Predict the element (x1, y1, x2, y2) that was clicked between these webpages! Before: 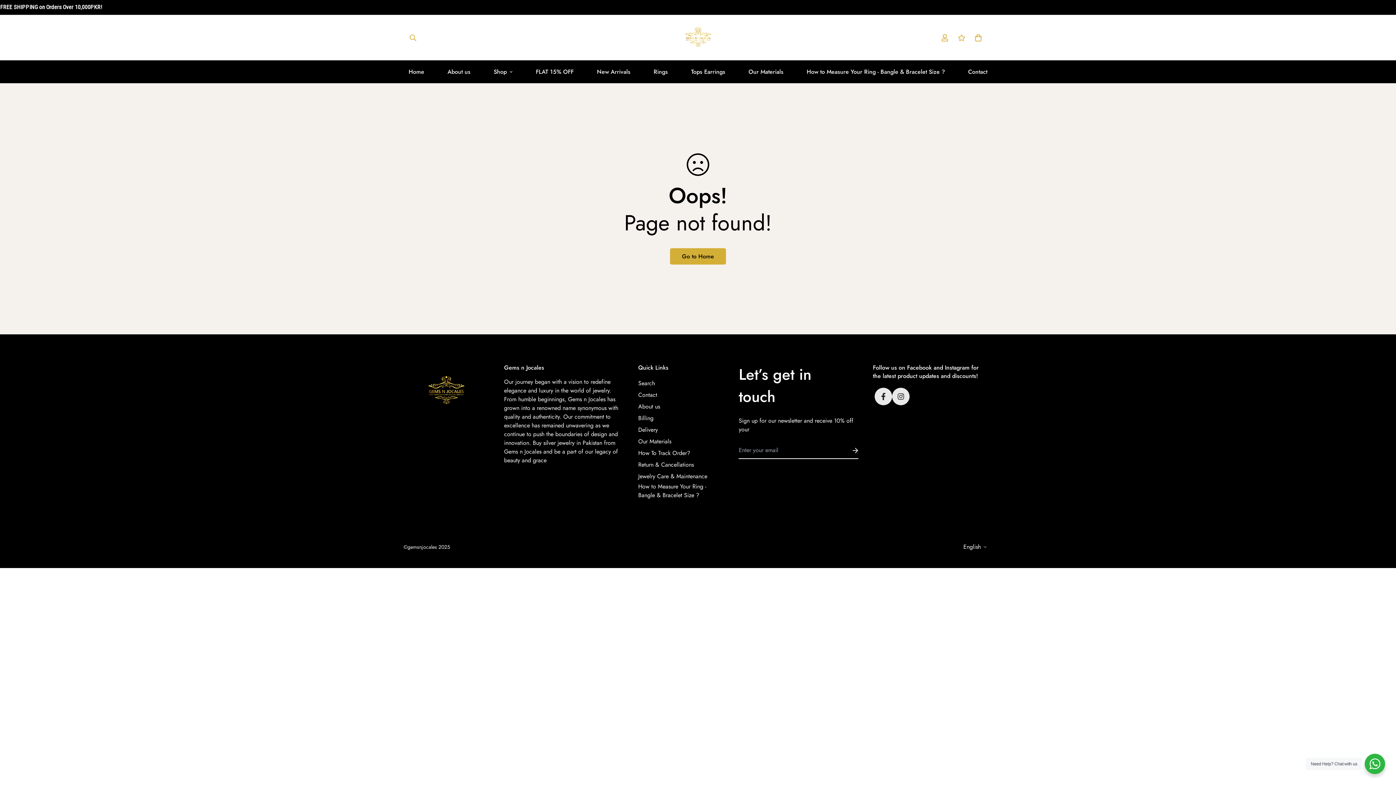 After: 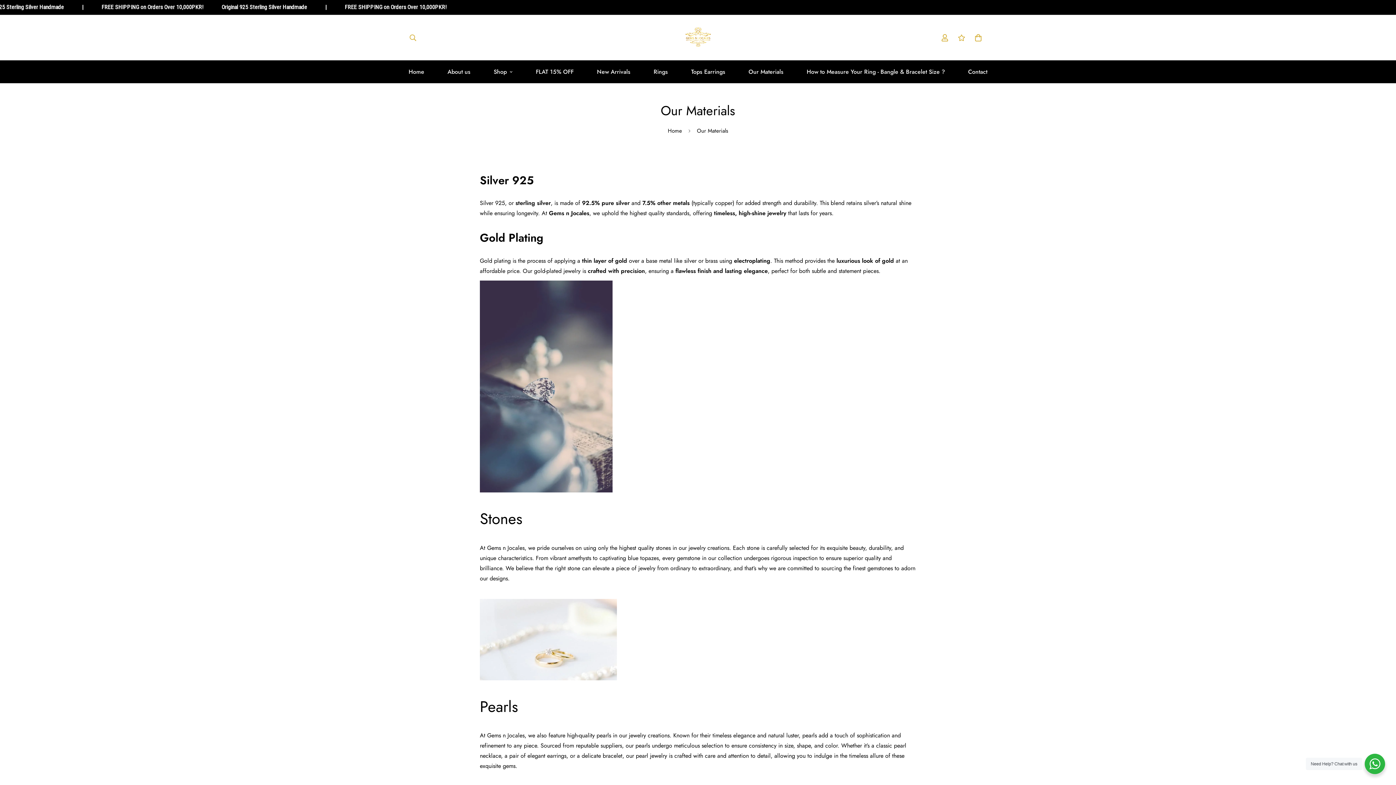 Action: bbox: (638, 437, 671, 446) label: Our Materials